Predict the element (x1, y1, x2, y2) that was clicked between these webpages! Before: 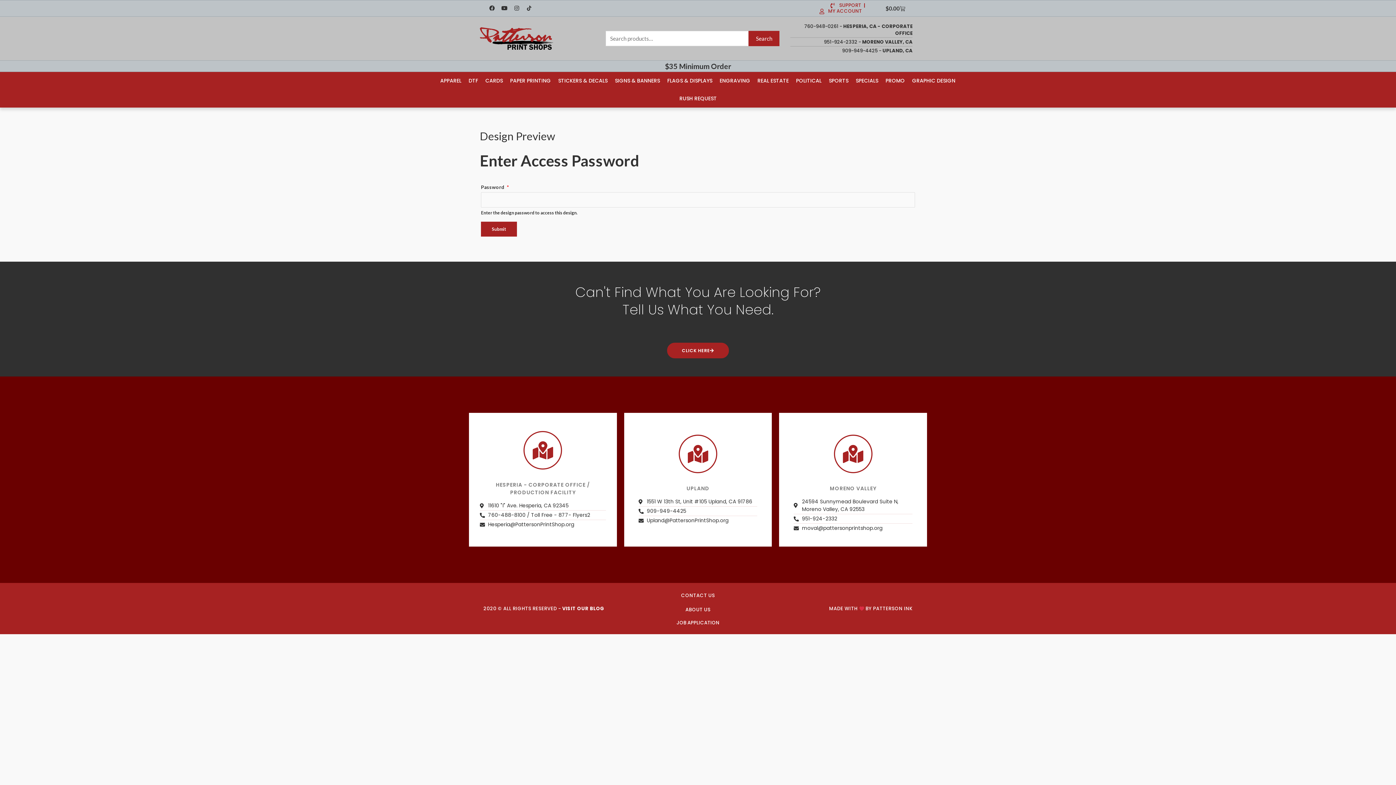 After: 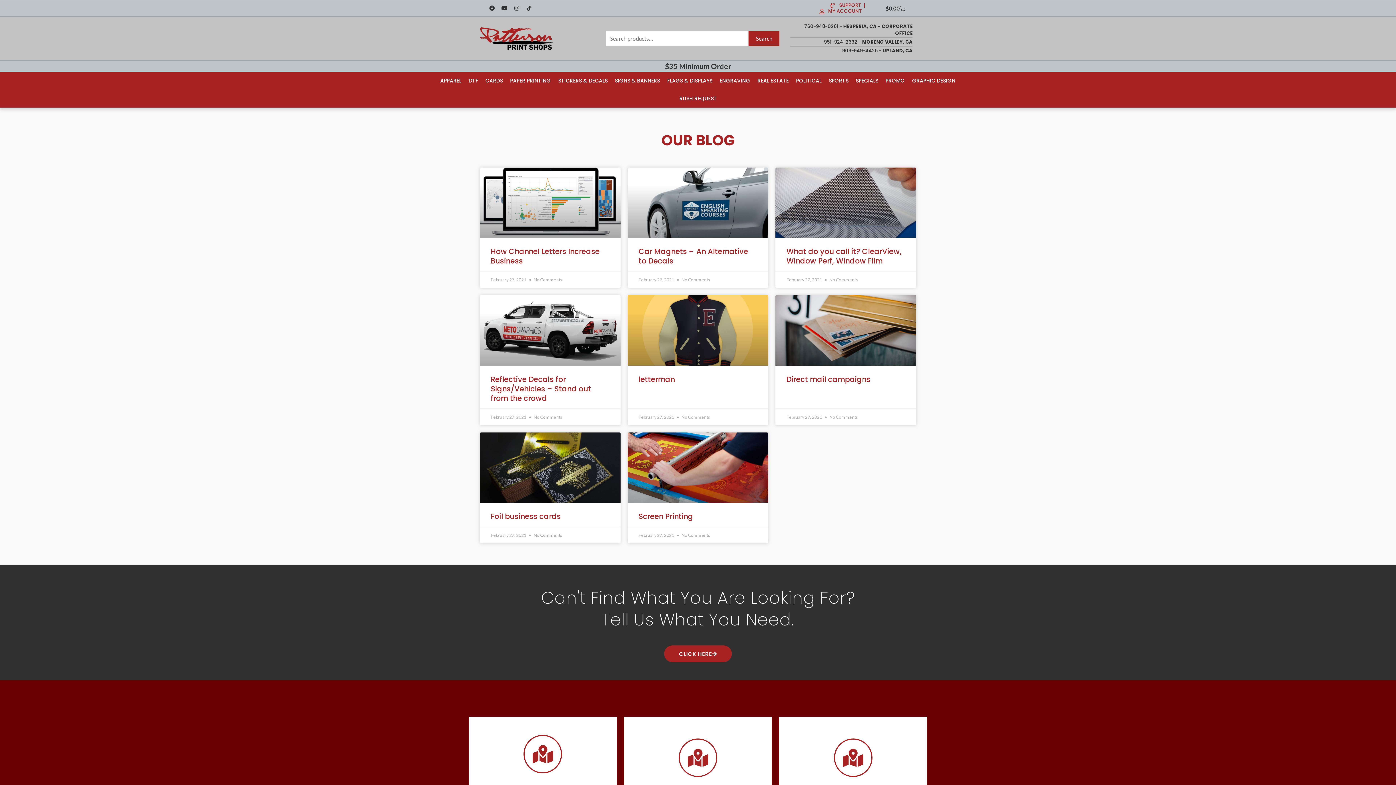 Action: label: 2020 © ALL RIGHTS RESERVED - VISIT OUR BLOG bbox: (483, 605, 604, 612)